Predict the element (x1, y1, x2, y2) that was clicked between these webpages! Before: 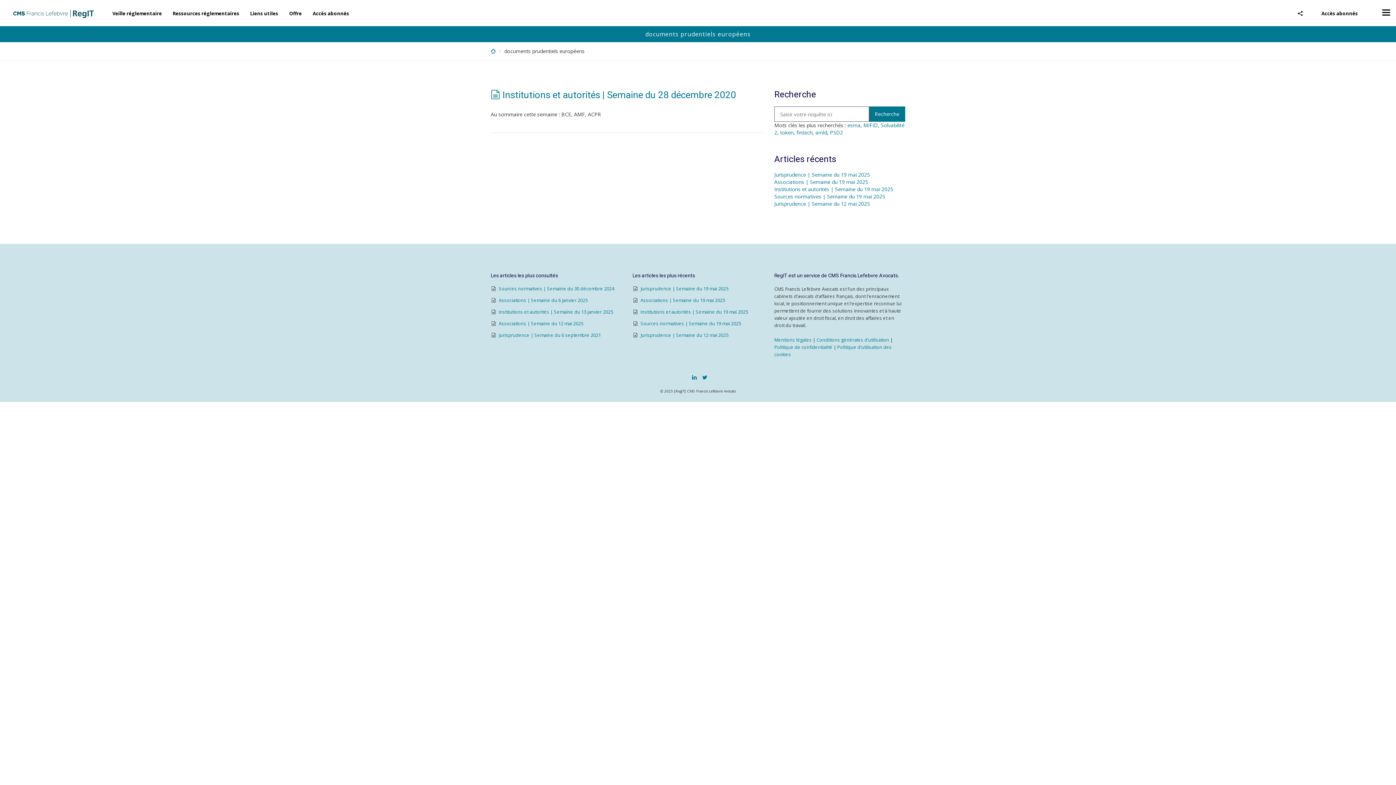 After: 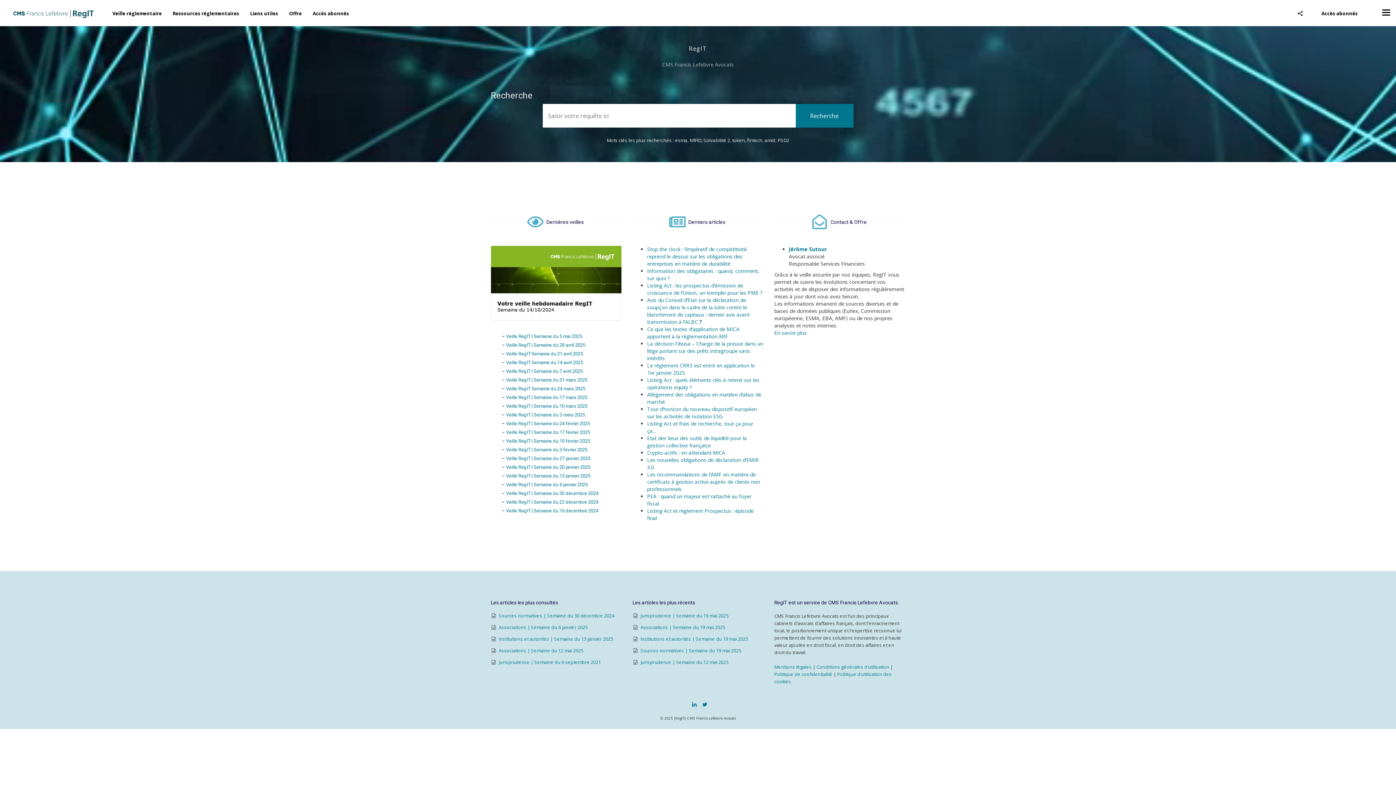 Action: bbox: (3, 0, 103, 26)